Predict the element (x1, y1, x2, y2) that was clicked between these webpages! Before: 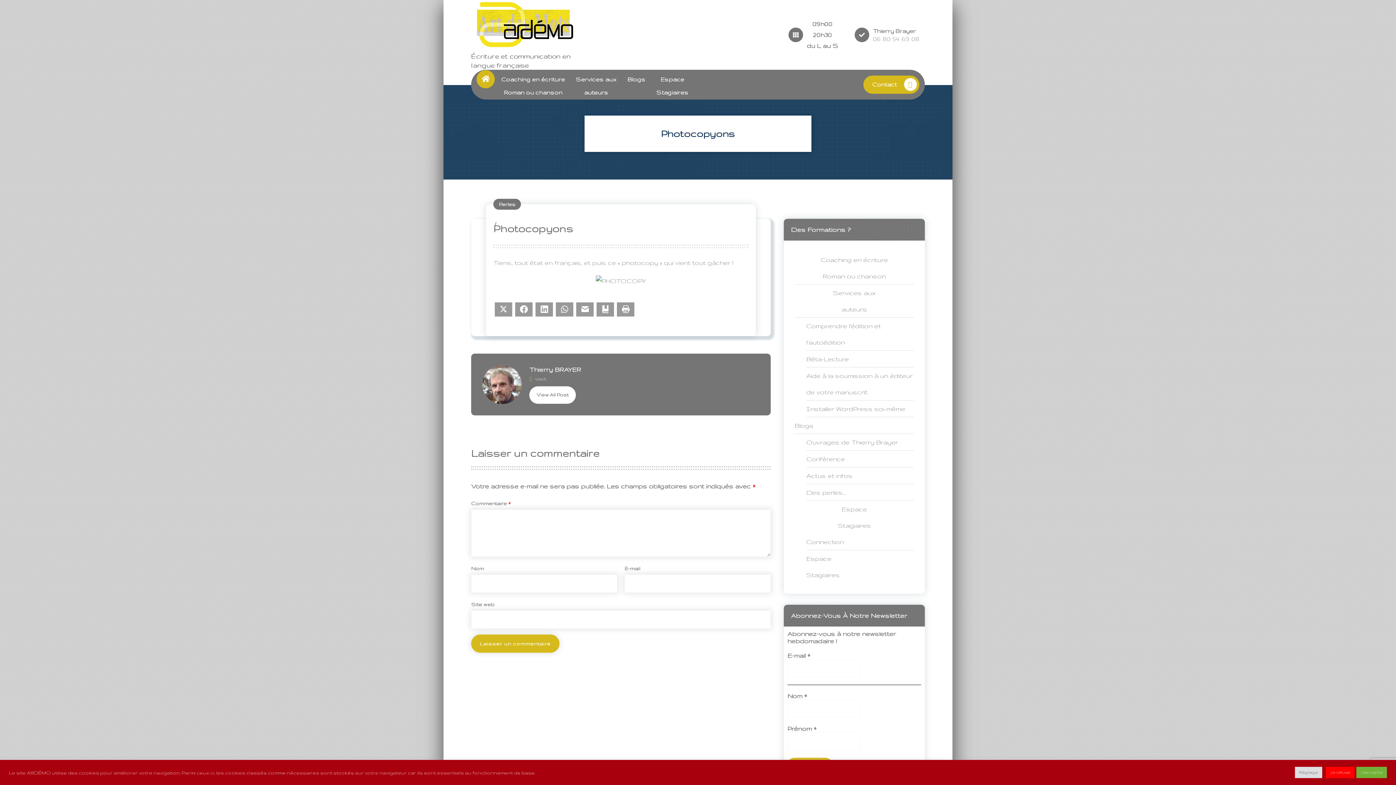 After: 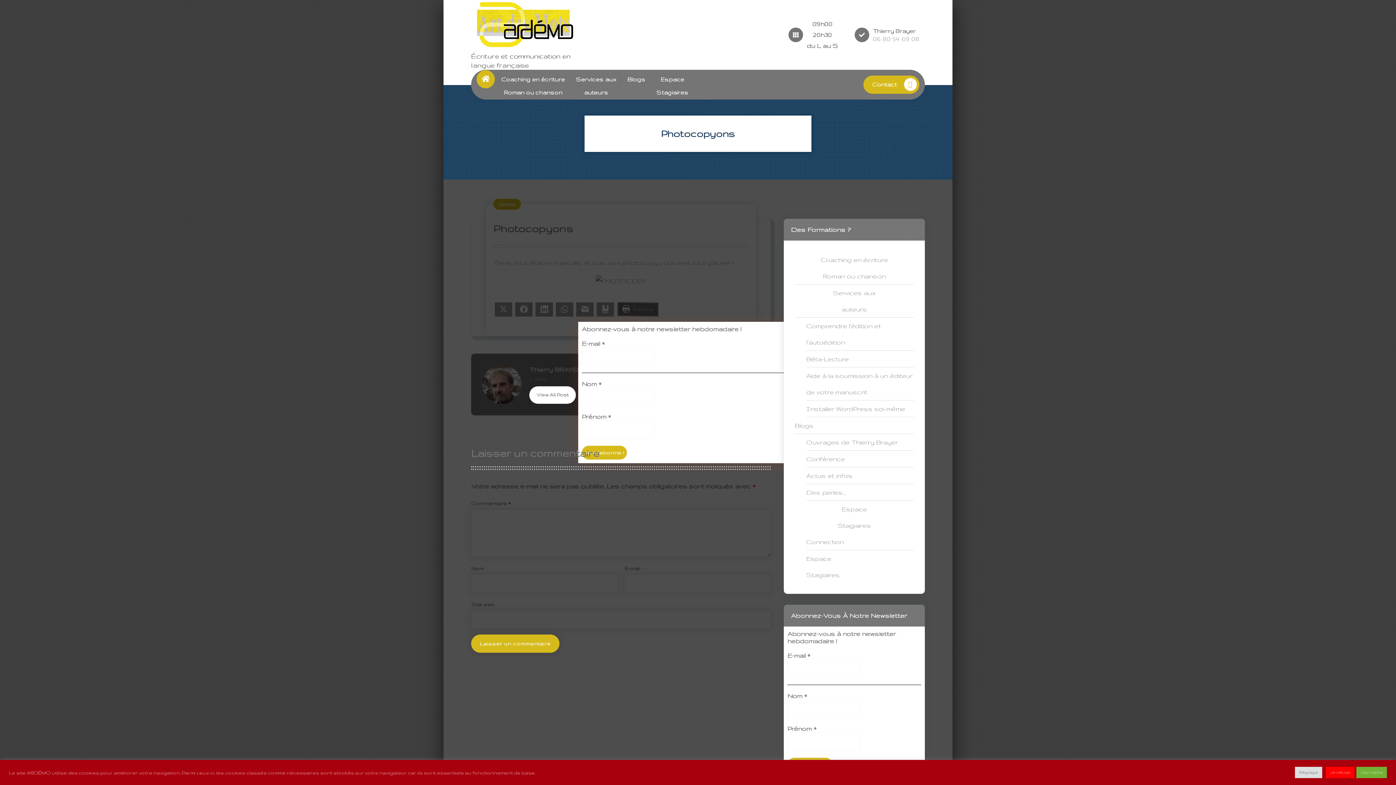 Action: label: Imprimer bbox: (617, 302, 634, 316)